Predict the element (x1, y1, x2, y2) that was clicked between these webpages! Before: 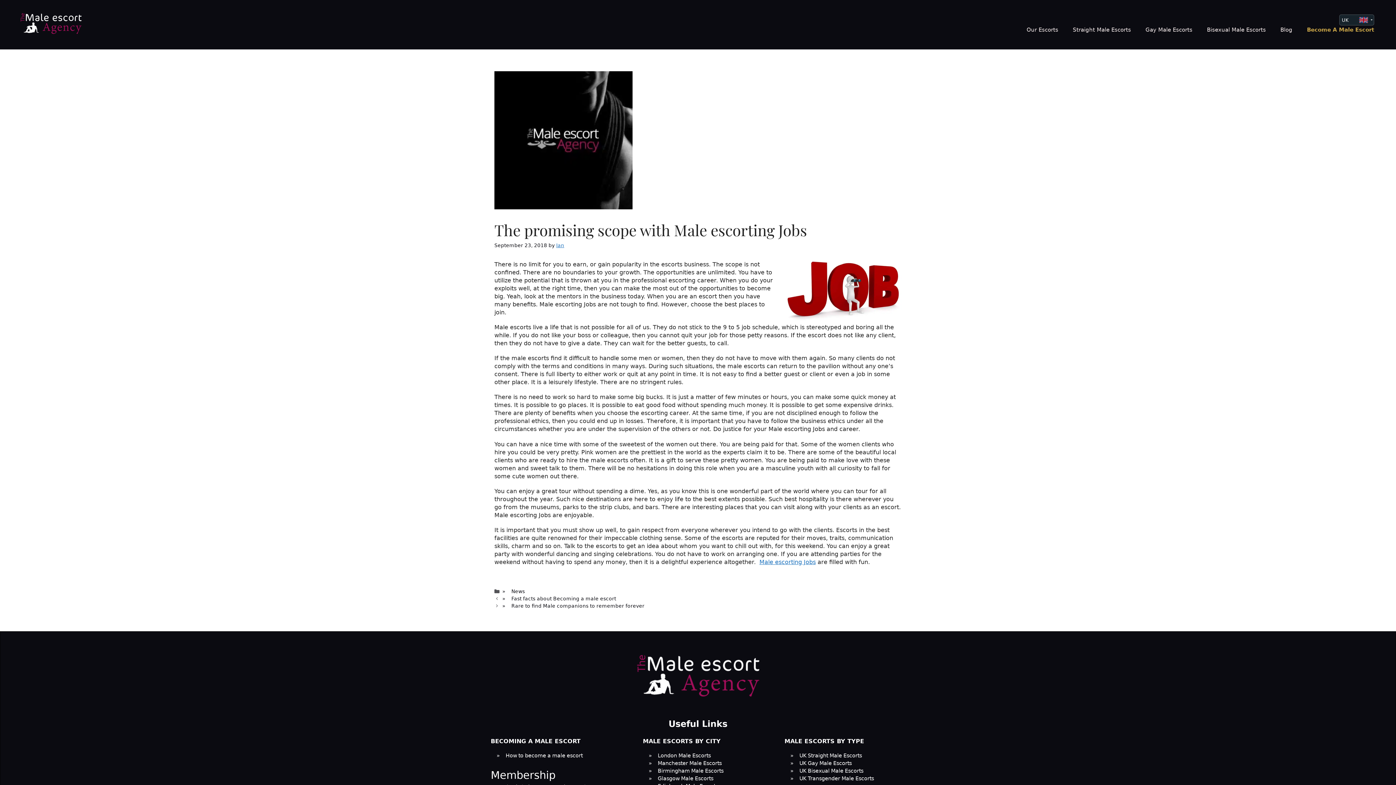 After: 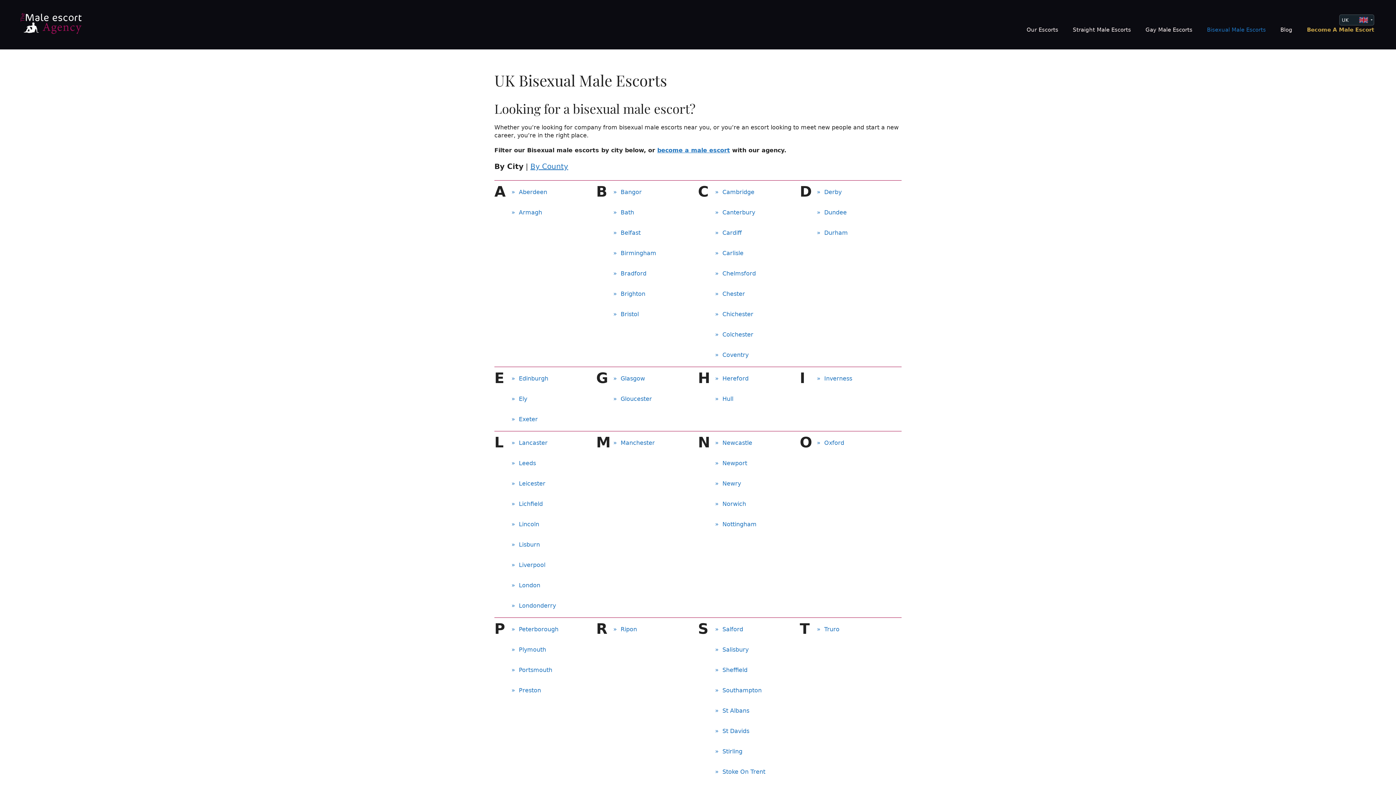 Action: bbox: (1200, 25, 1273, 34) label: Bisexual Male Escorts